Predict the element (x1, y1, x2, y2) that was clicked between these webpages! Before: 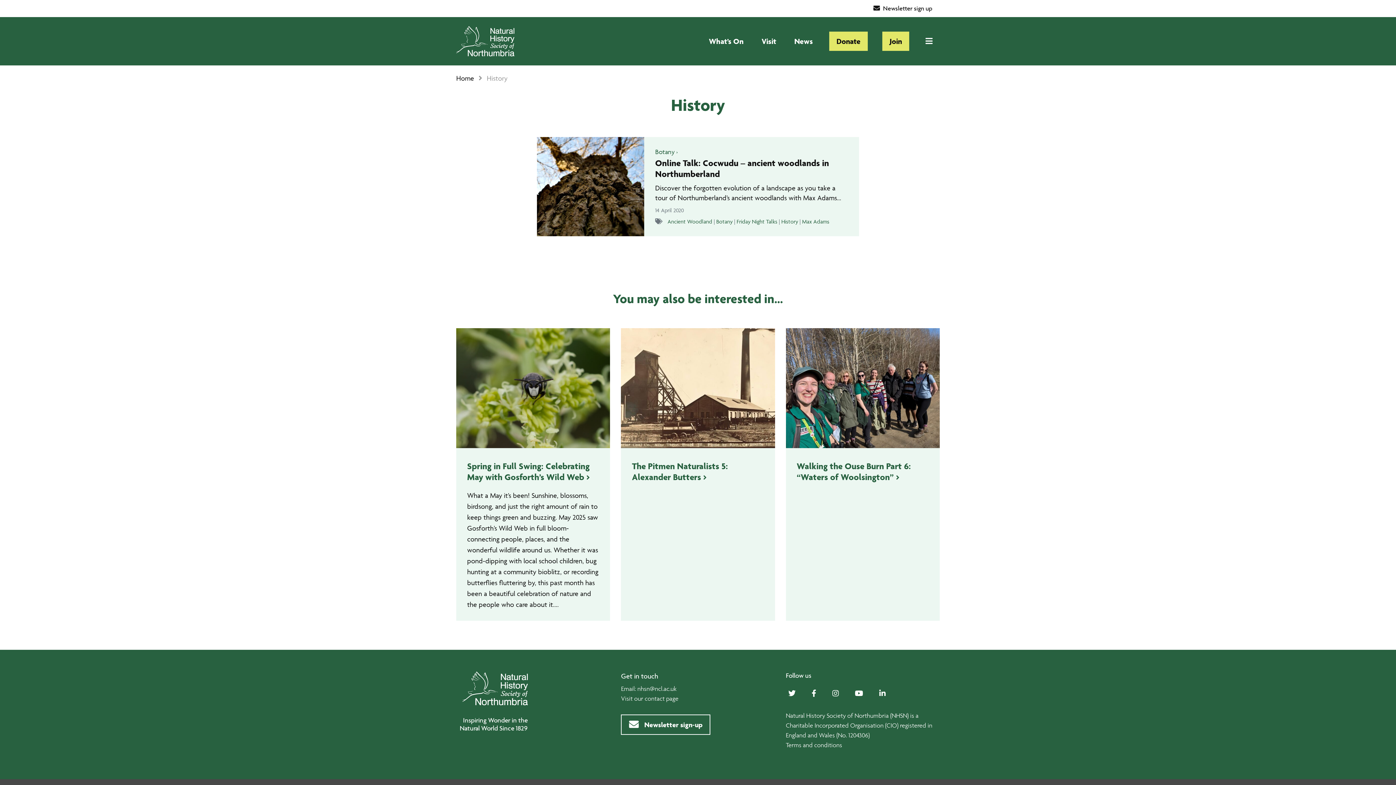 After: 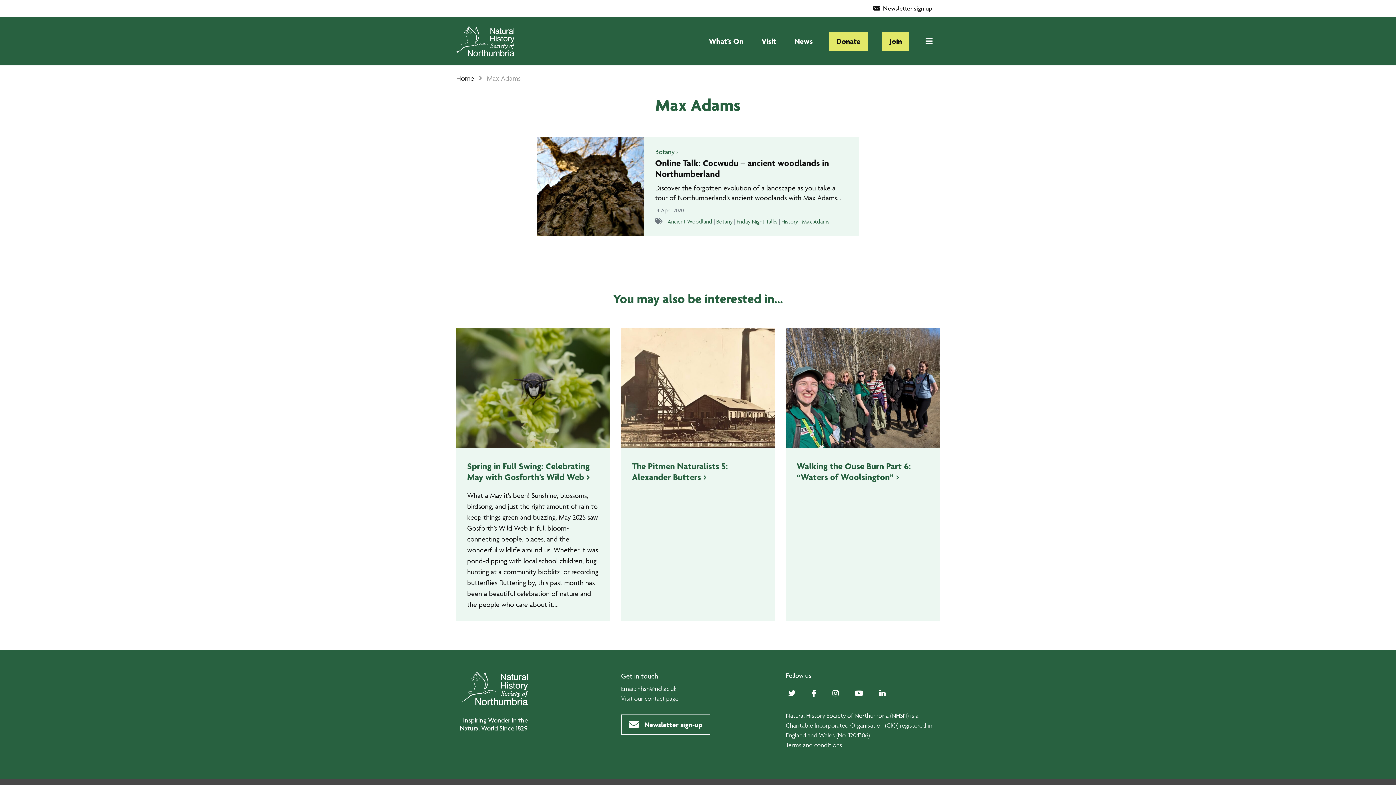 Action: label: Max Adams bbox: (802, 218, 829, 225)